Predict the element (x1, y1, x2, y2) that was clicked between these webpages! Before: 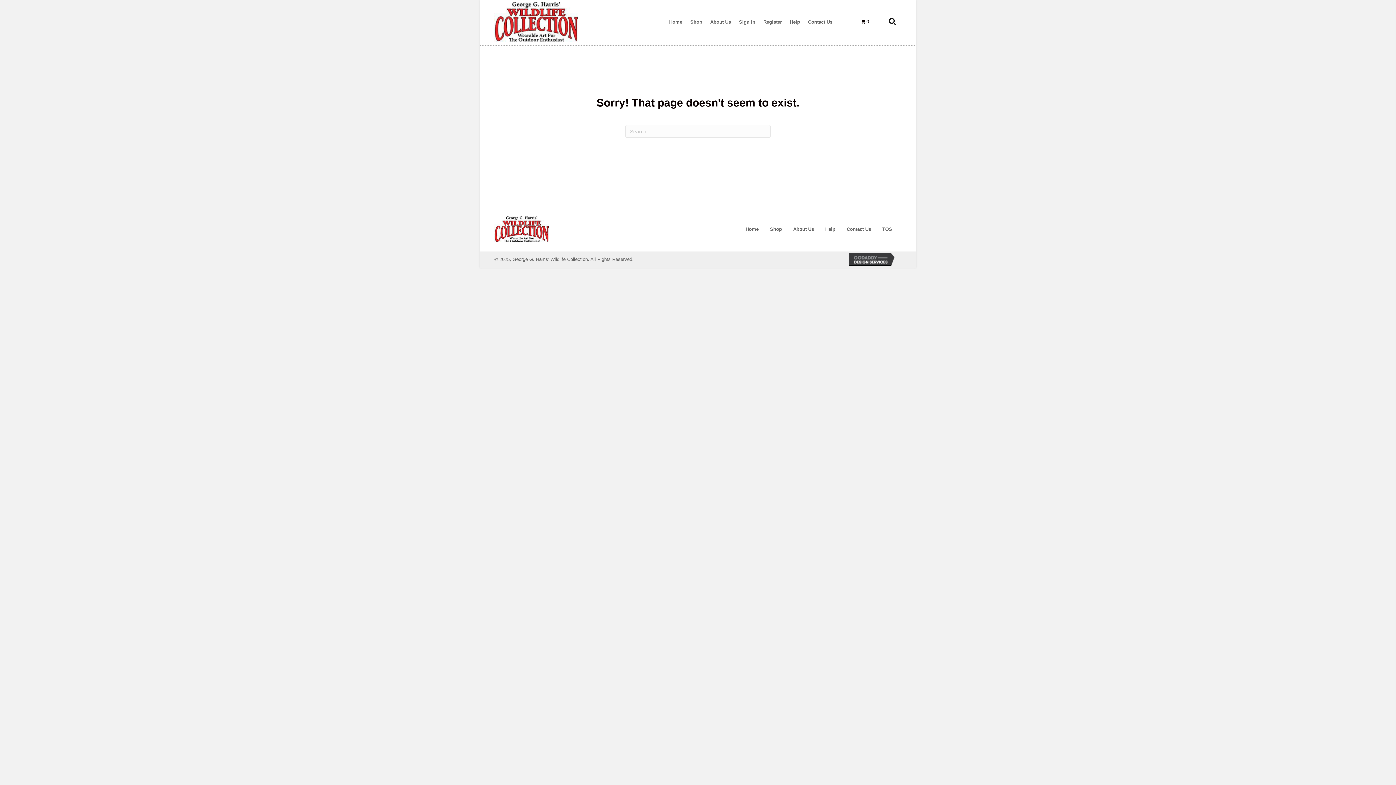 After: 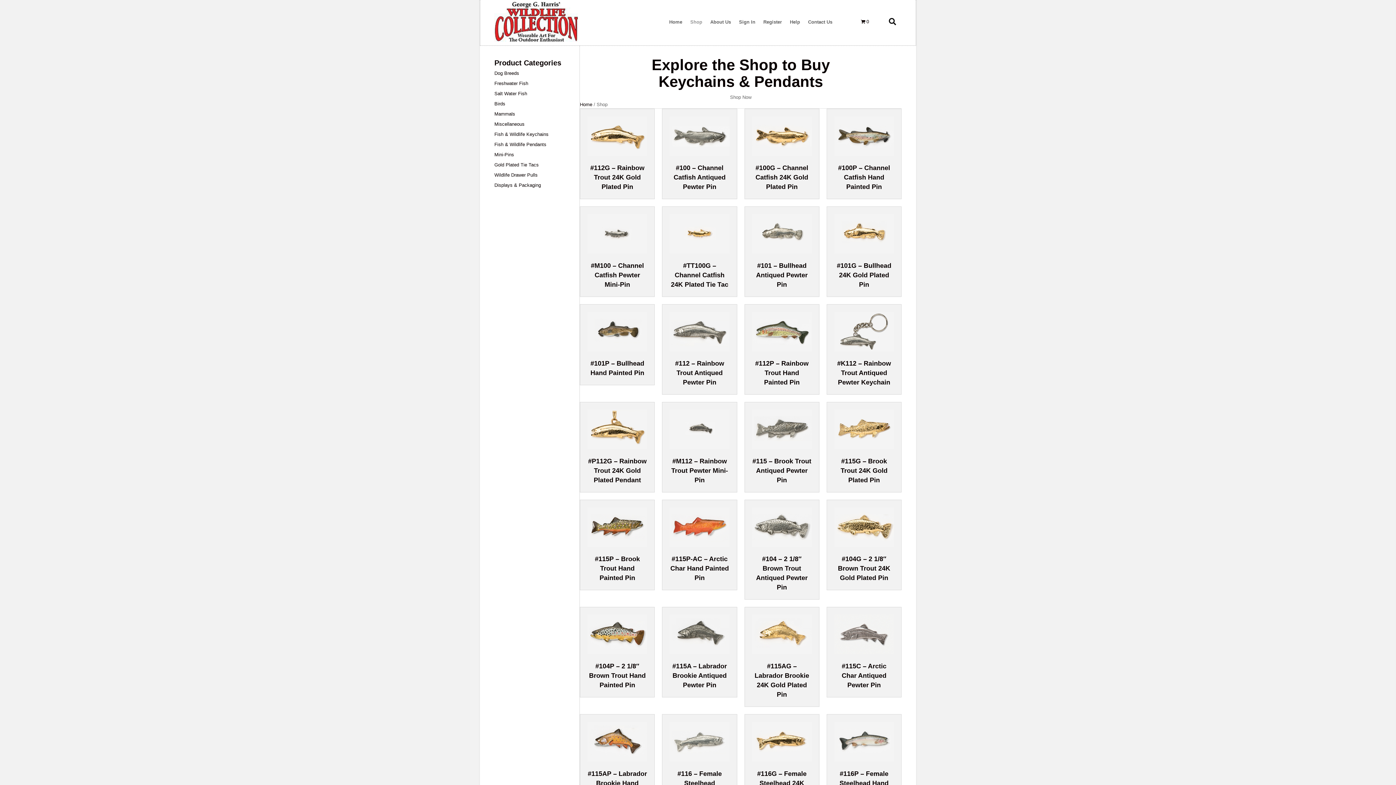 Action: label: Shop bbox: (690, 15, 702, 27)